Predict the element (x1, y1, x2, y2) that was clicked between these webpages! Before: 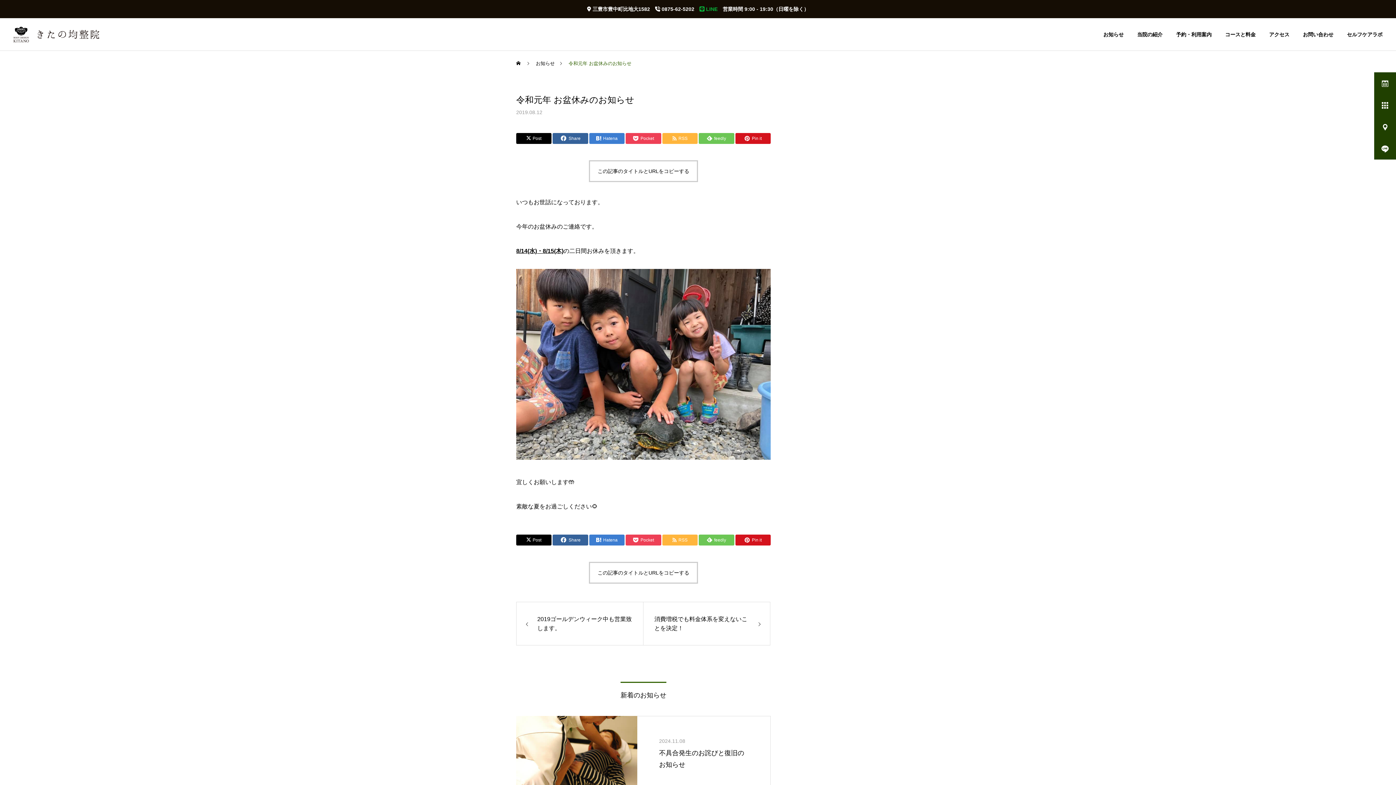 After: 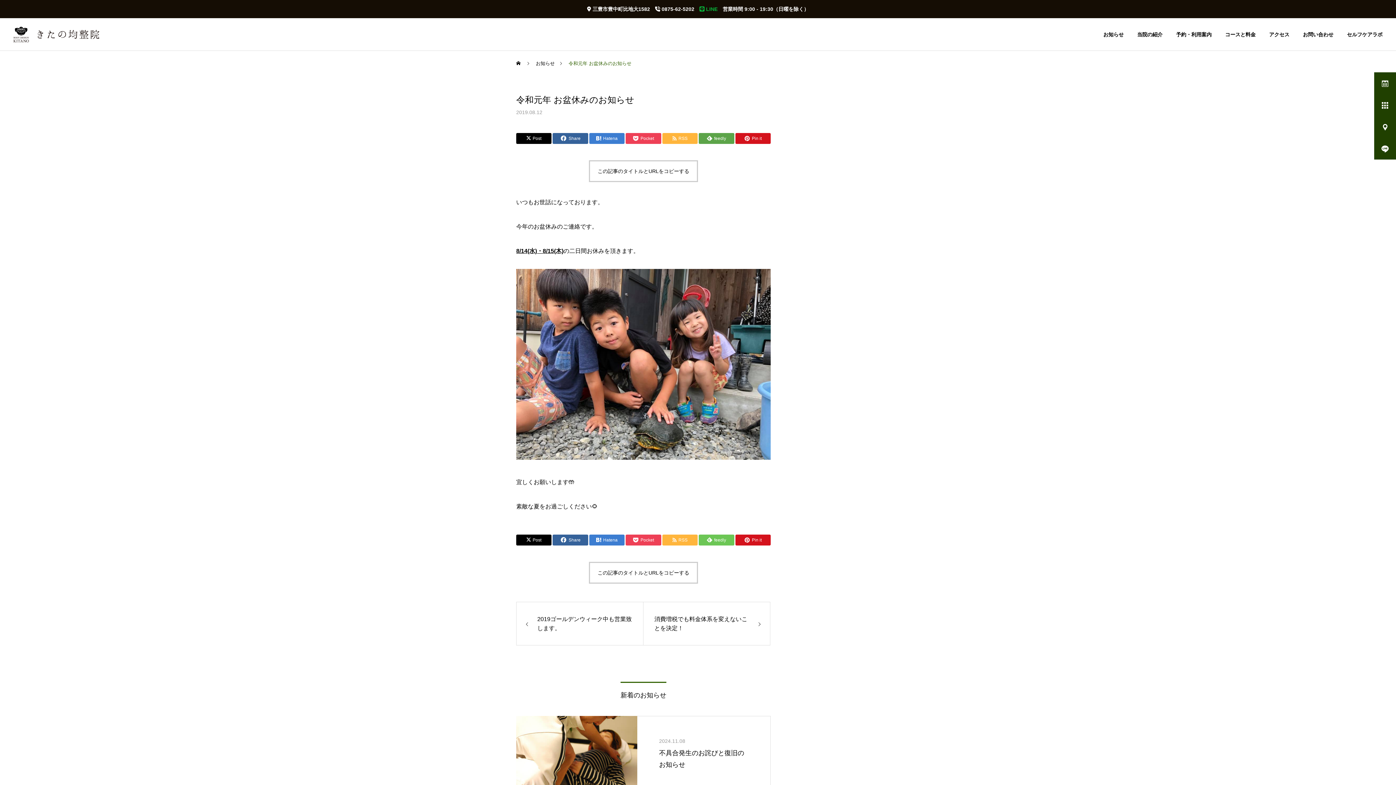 Action: bbox: (698, 133, 734, 144) label: feedly